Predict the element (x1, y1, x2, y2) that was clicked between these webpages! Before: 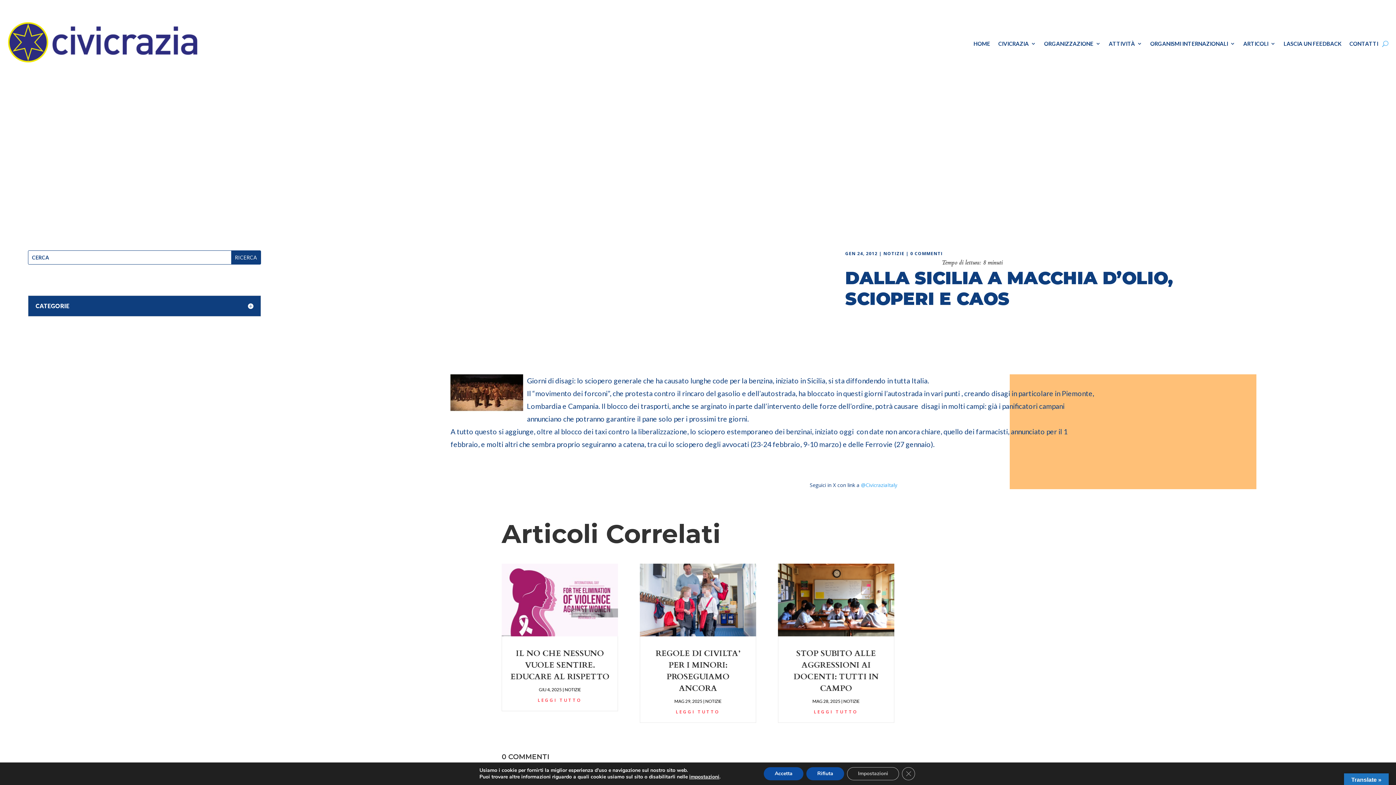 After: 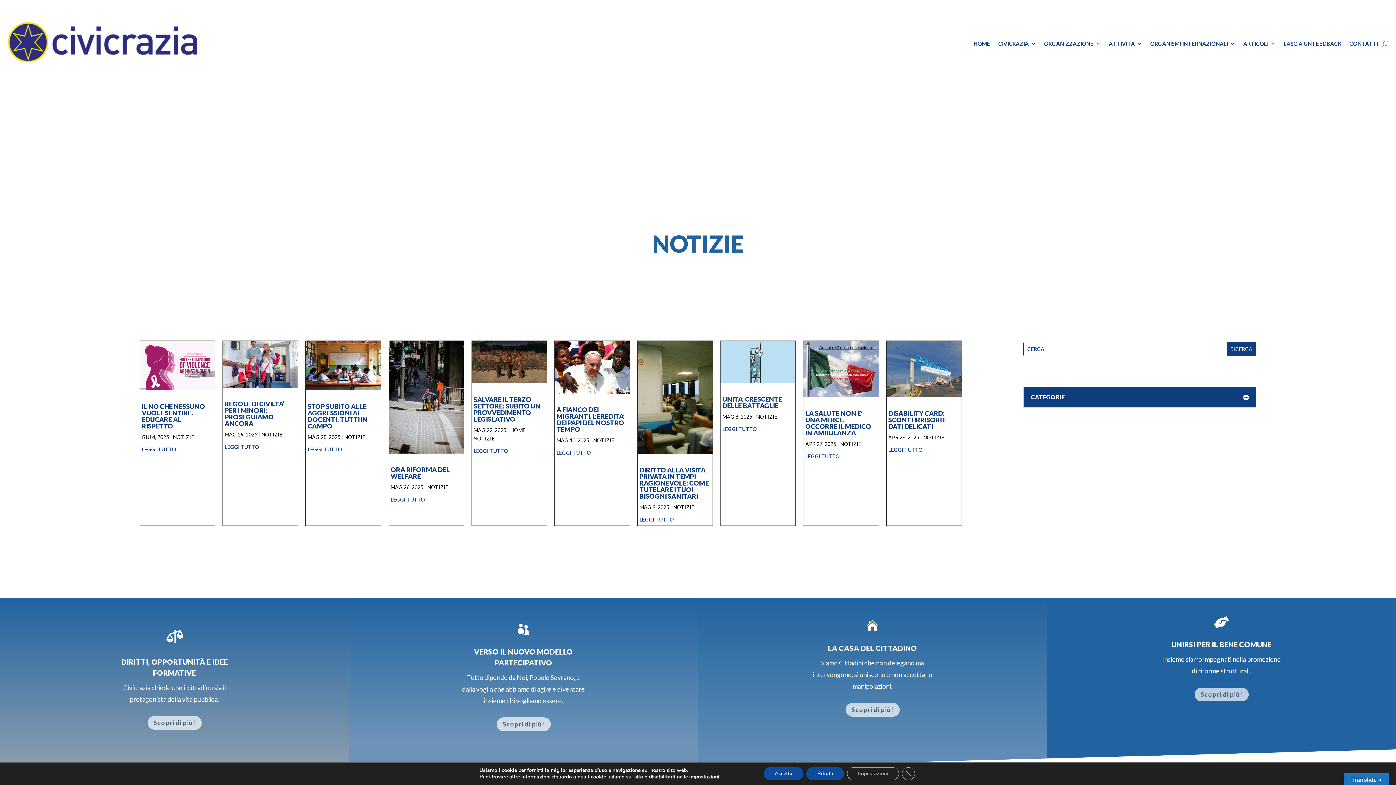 Action: bbox: (564, 687, 581, 692) label: NOTIZIE